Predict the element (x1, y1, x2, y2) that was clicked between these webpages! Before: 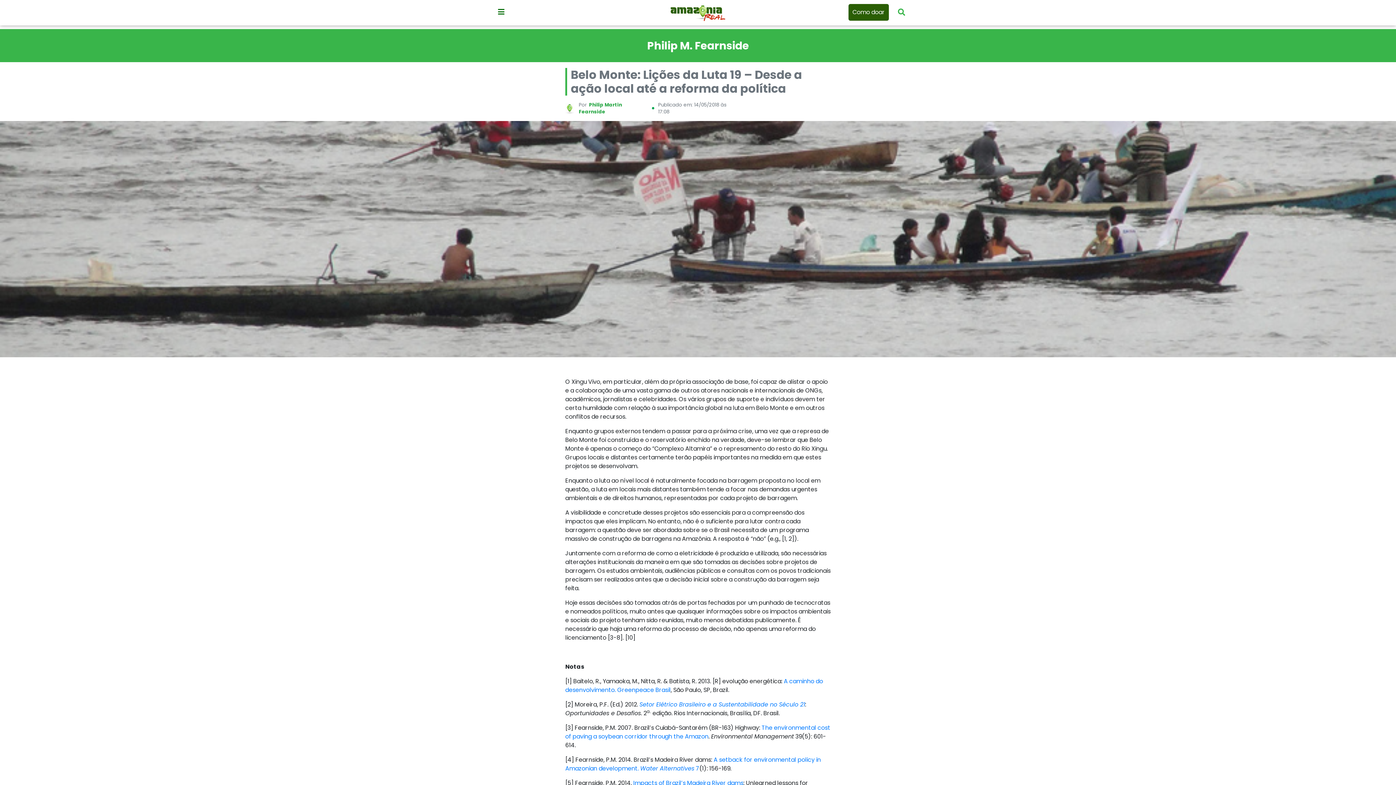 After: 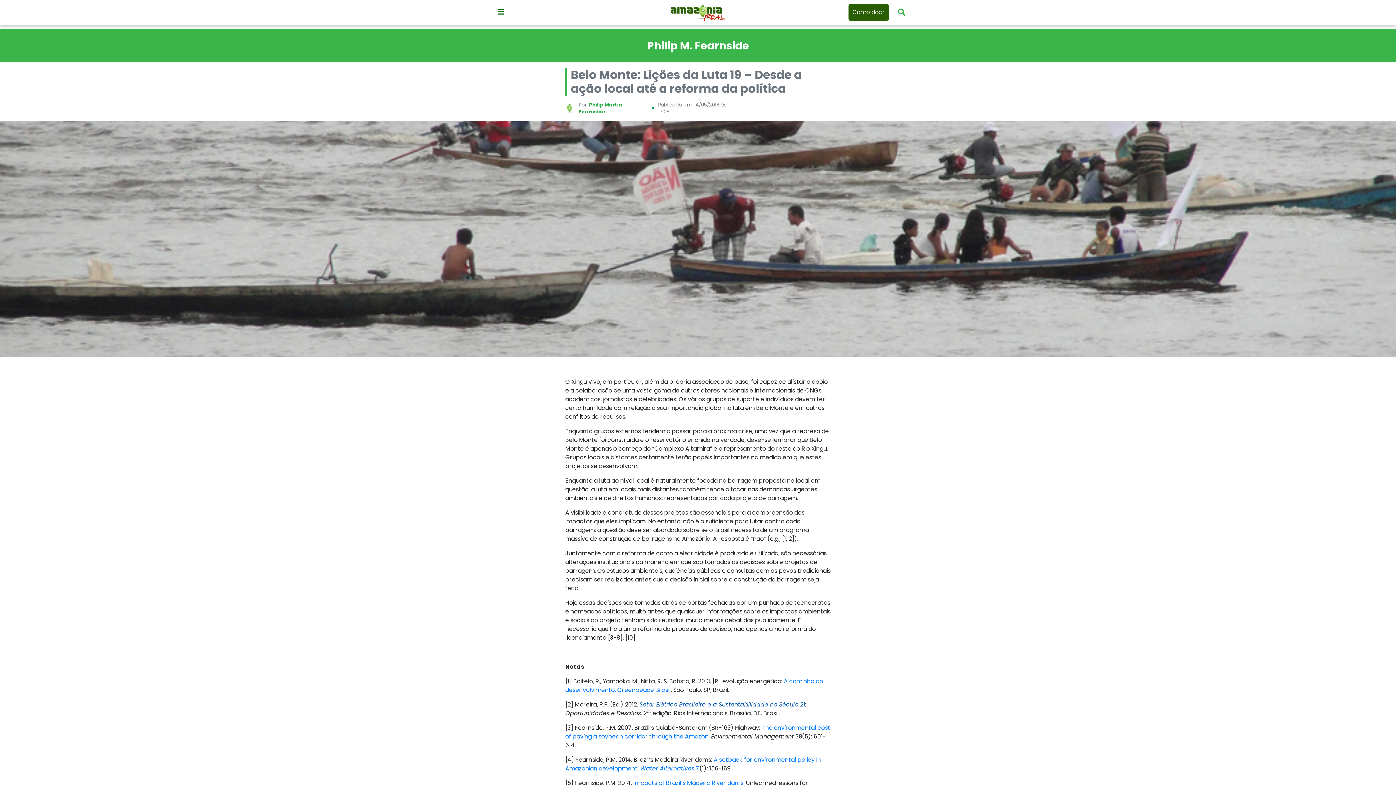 Action: label: Setor Elétrico Brasileiro e a Sustentabilidade no Século 21 bbox: (639, 700, 805, 709)